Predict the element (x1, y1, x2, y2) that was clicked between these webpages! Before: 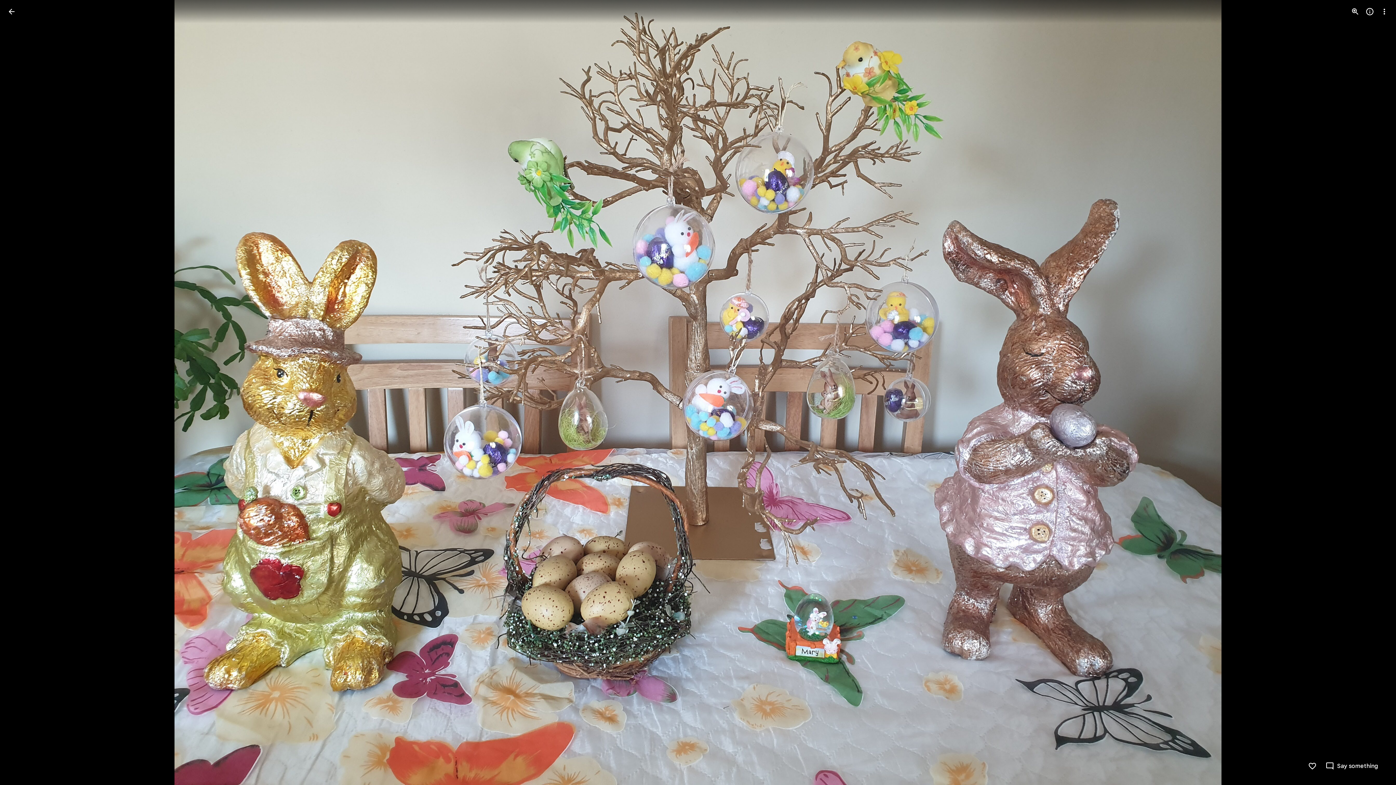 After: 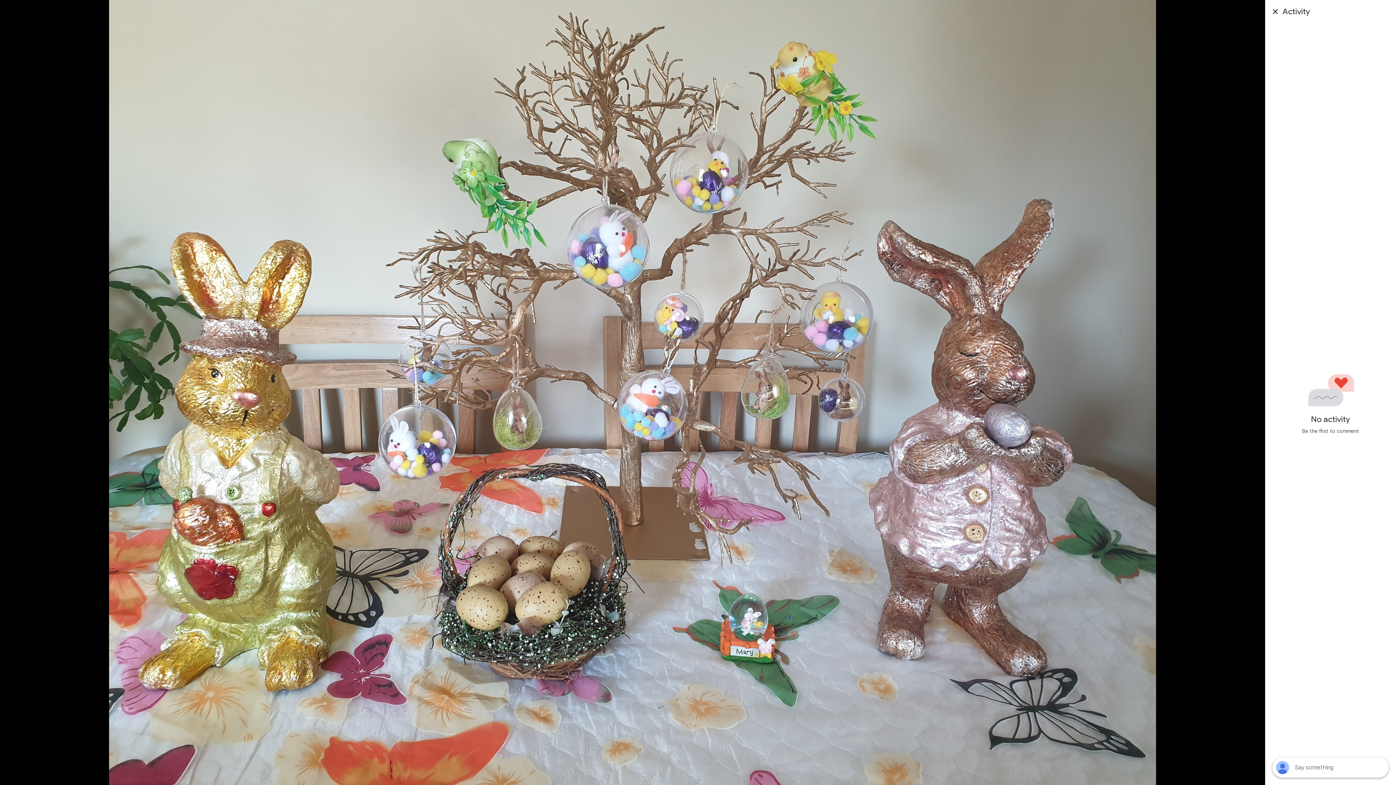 Action: bbox: (1325, 762, 1378, 770) label: Say something